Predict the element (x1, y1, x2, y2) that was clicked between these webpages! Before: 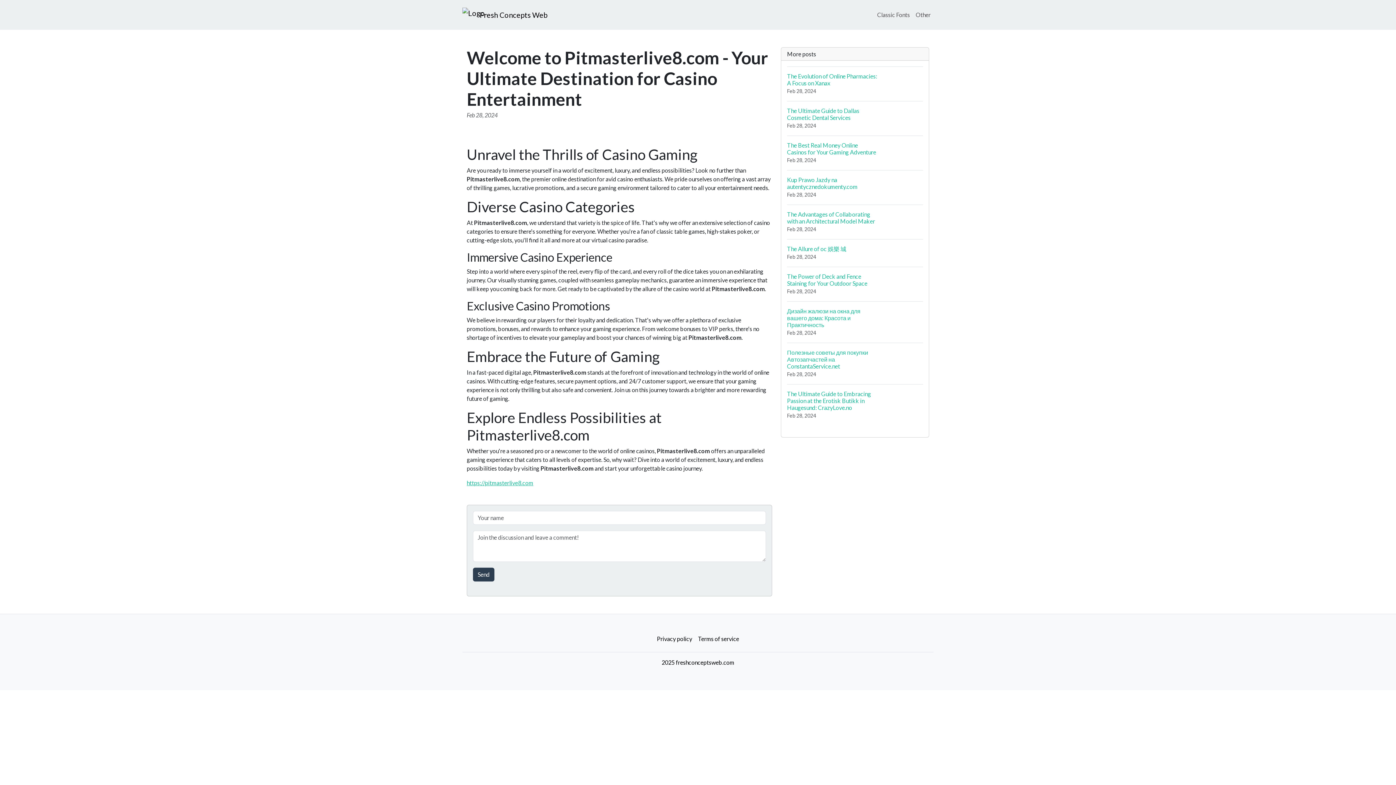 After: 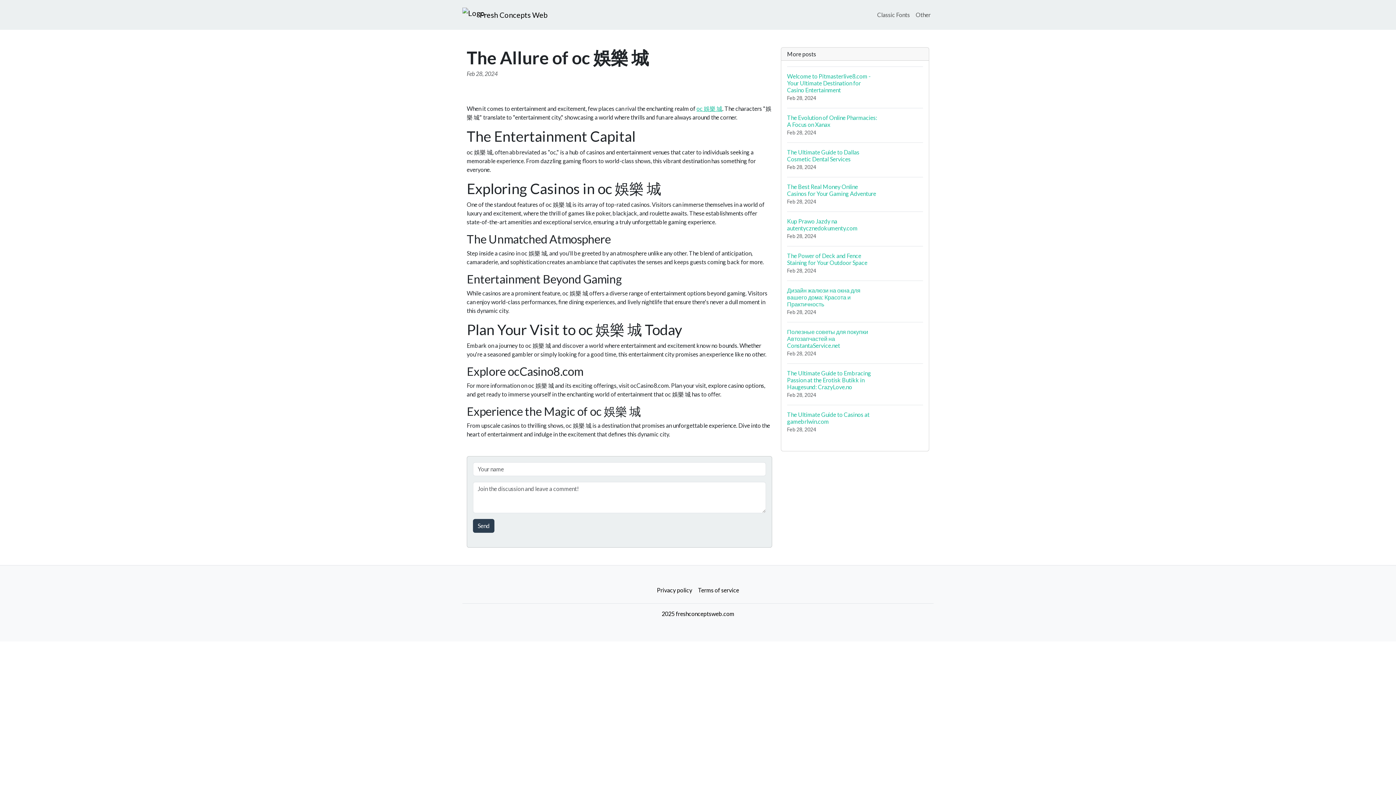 Action: label: The Allure of oc 娛樂 城
Feb 28, 2024 bbox: (787, 239, 923, 266)